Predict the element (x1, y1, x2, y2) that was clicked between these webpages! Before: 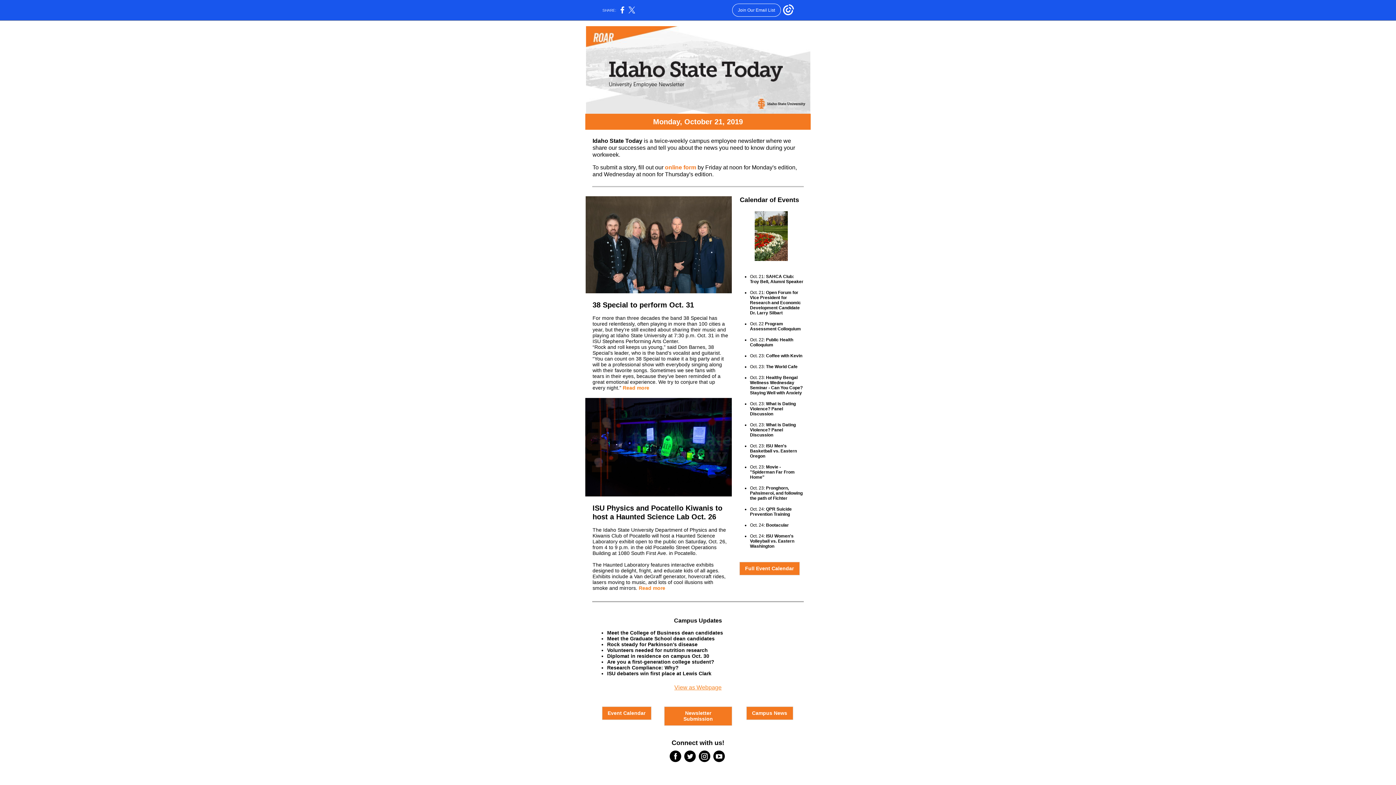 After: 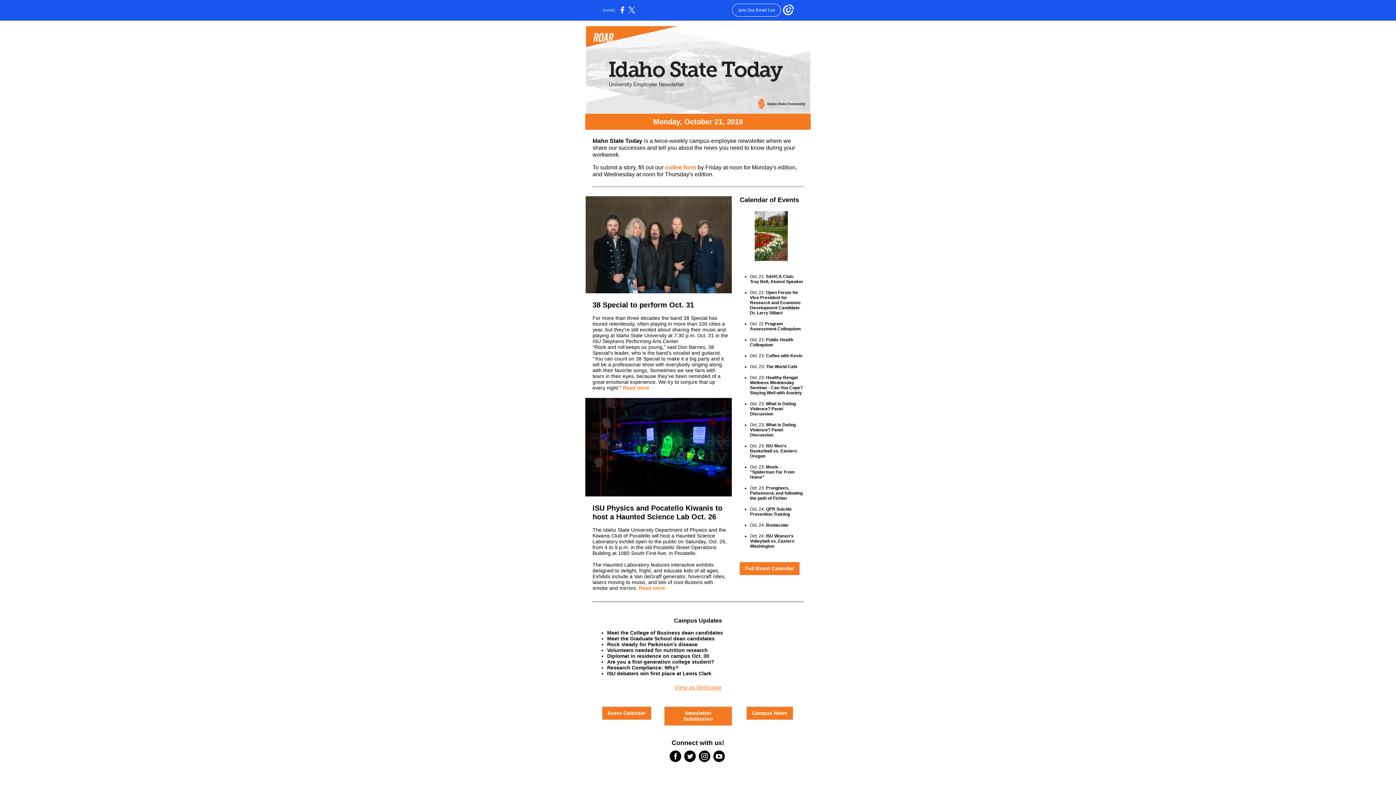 Action: label: online form bbox: (665, 164, 696, 170)